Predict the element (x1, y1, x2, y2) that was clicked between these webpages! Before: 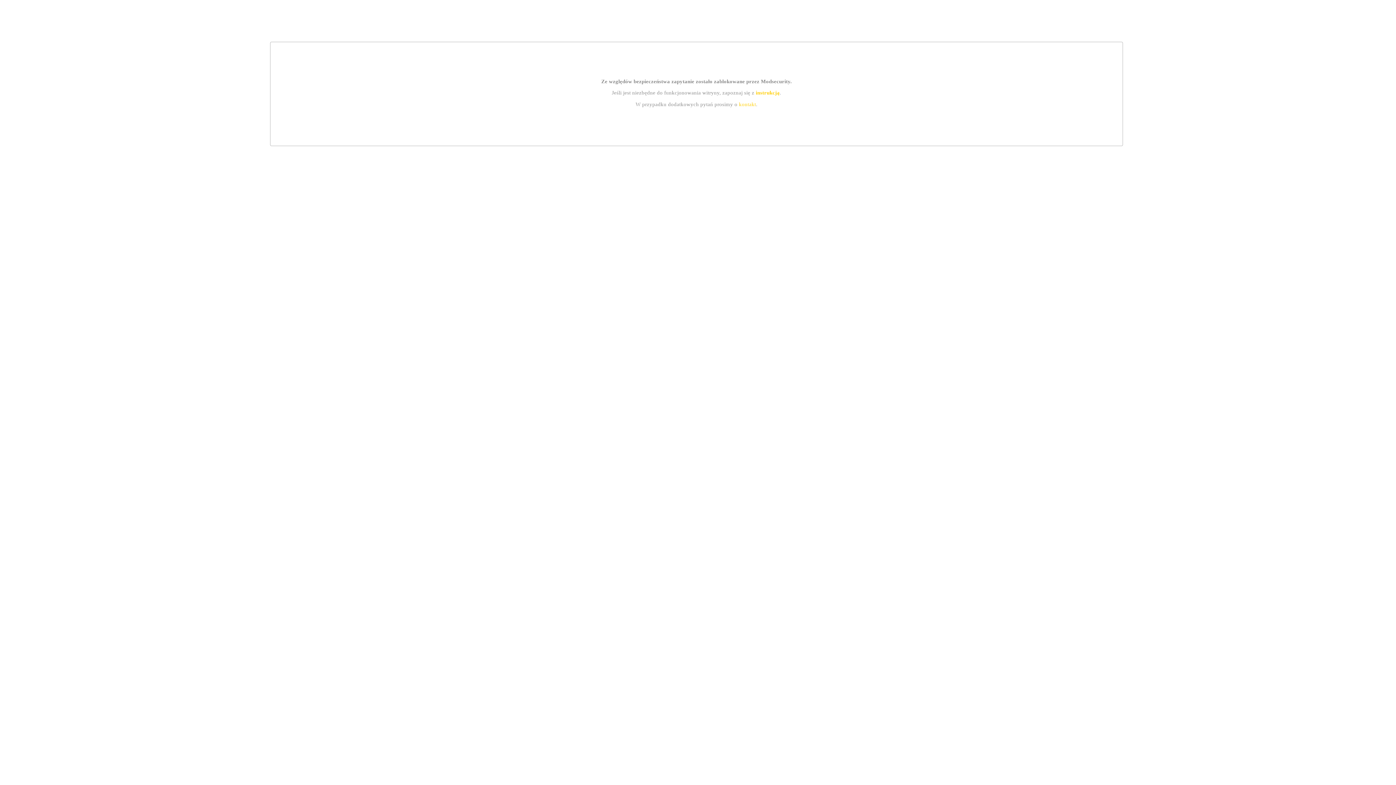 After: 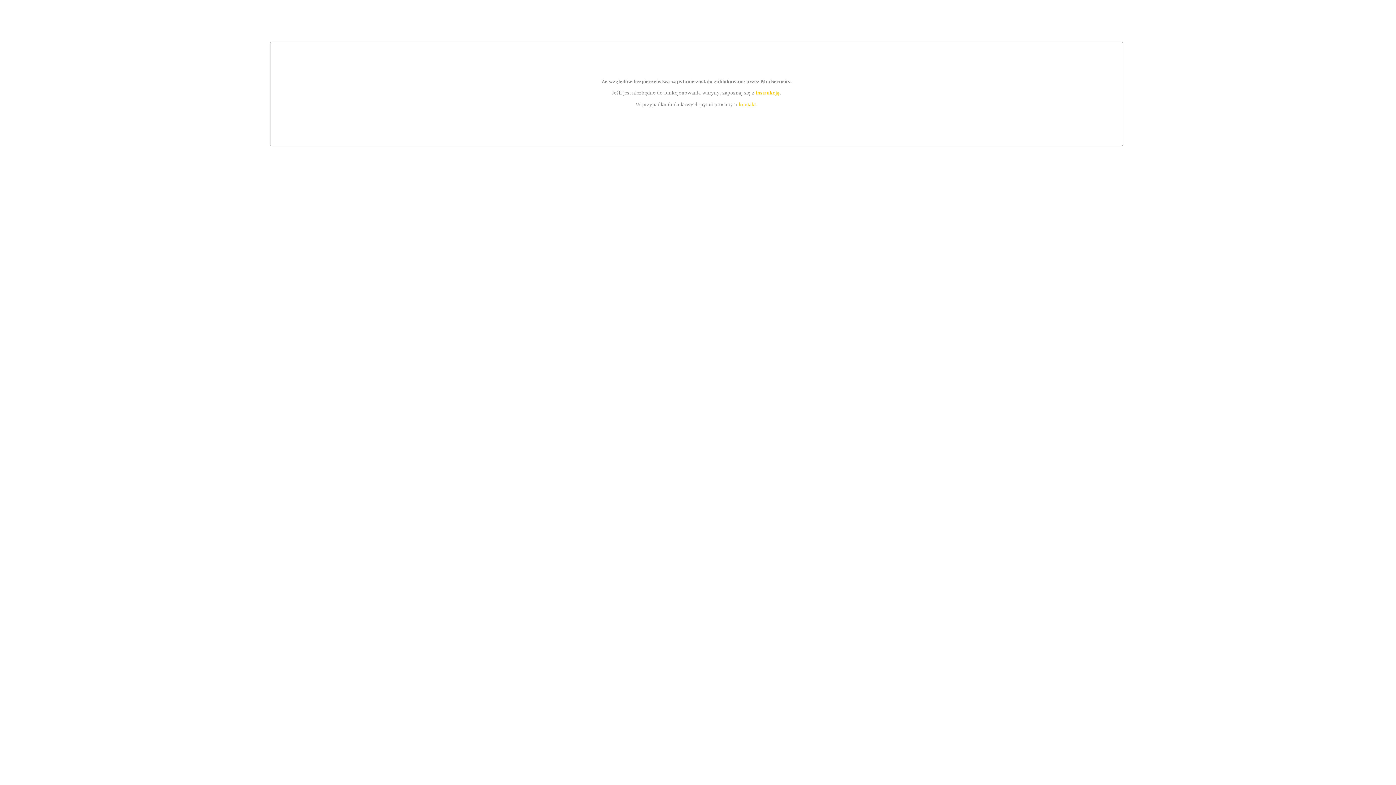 Action: bbox: (739, 101, 756, 107) label: kontakt